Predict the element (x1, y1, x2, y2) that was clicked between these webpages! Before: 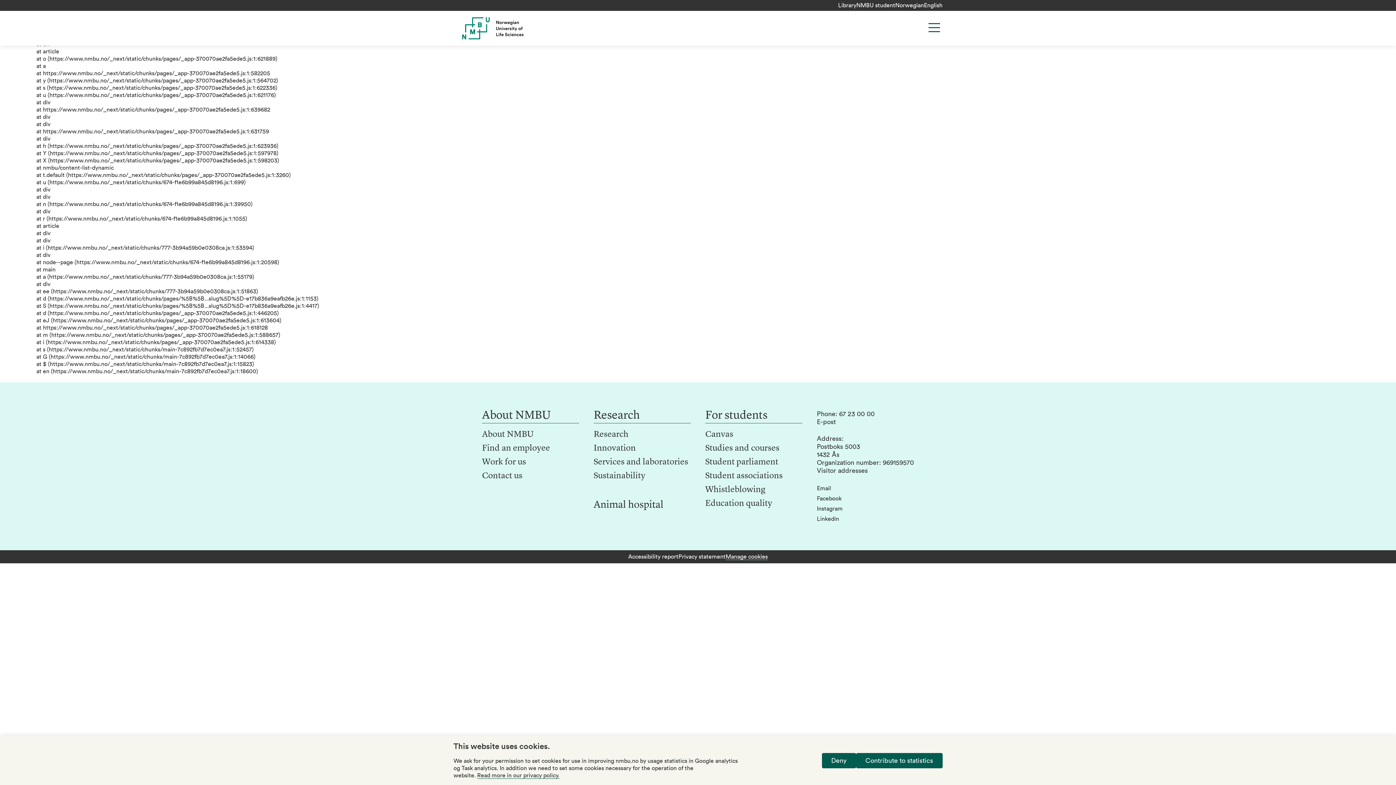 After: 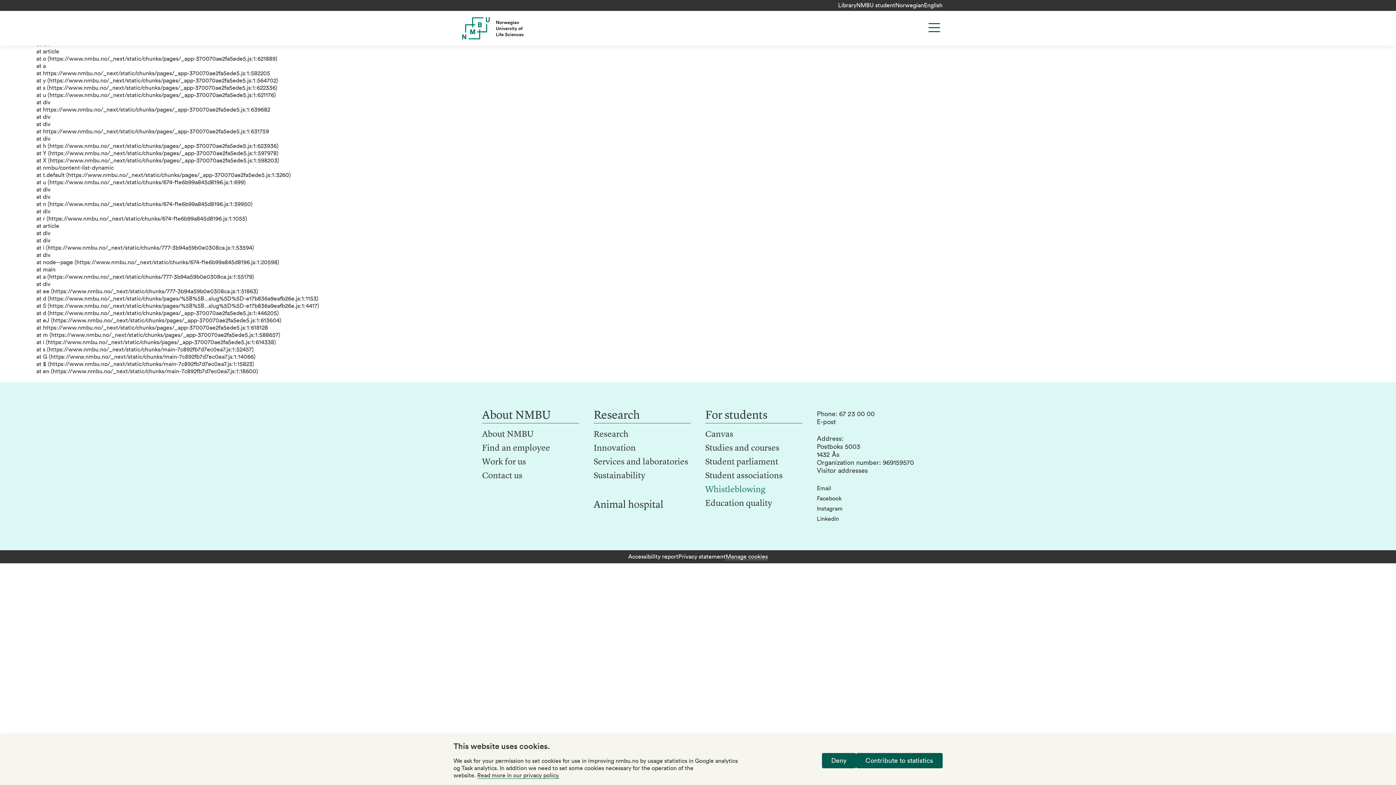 Action: bbox: (705, 485, 765, 494) label: Whistleblowing